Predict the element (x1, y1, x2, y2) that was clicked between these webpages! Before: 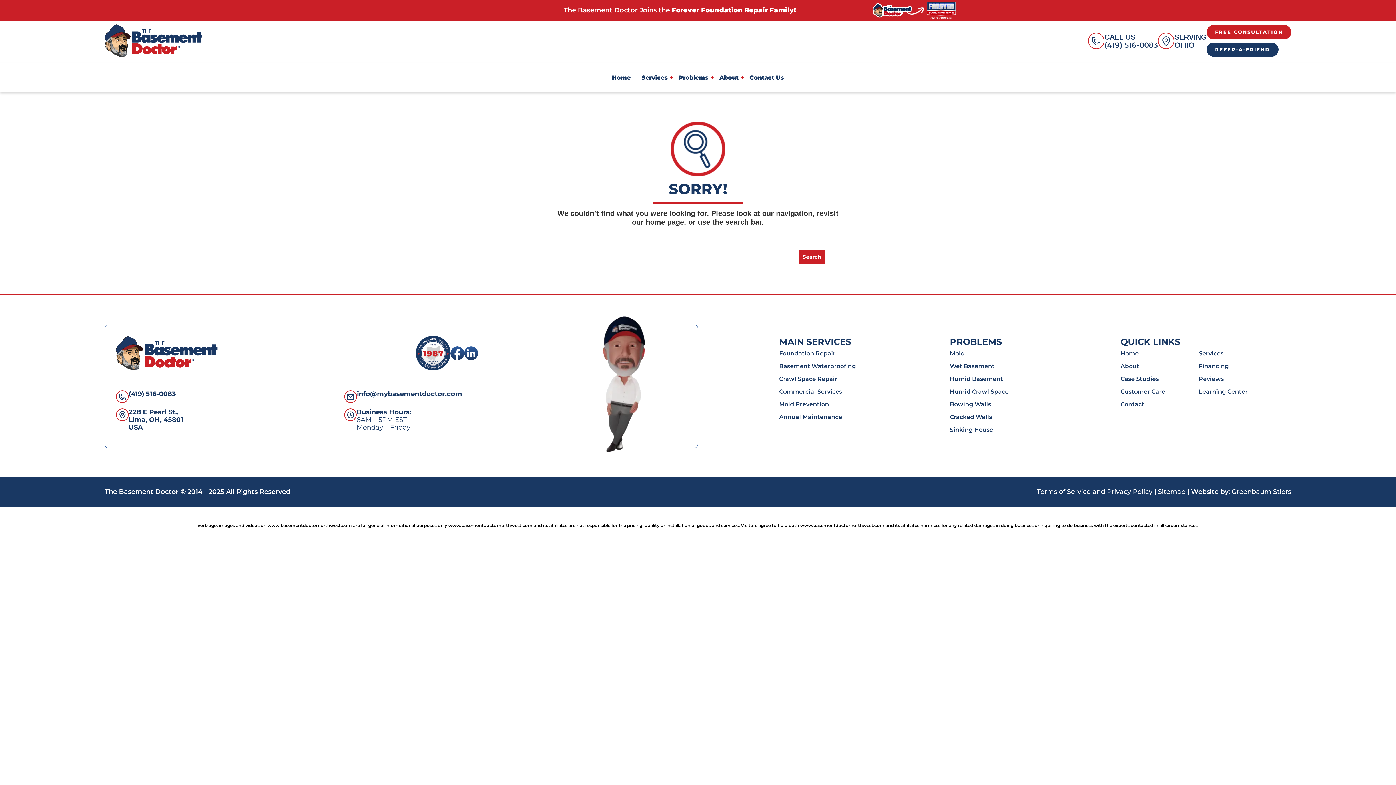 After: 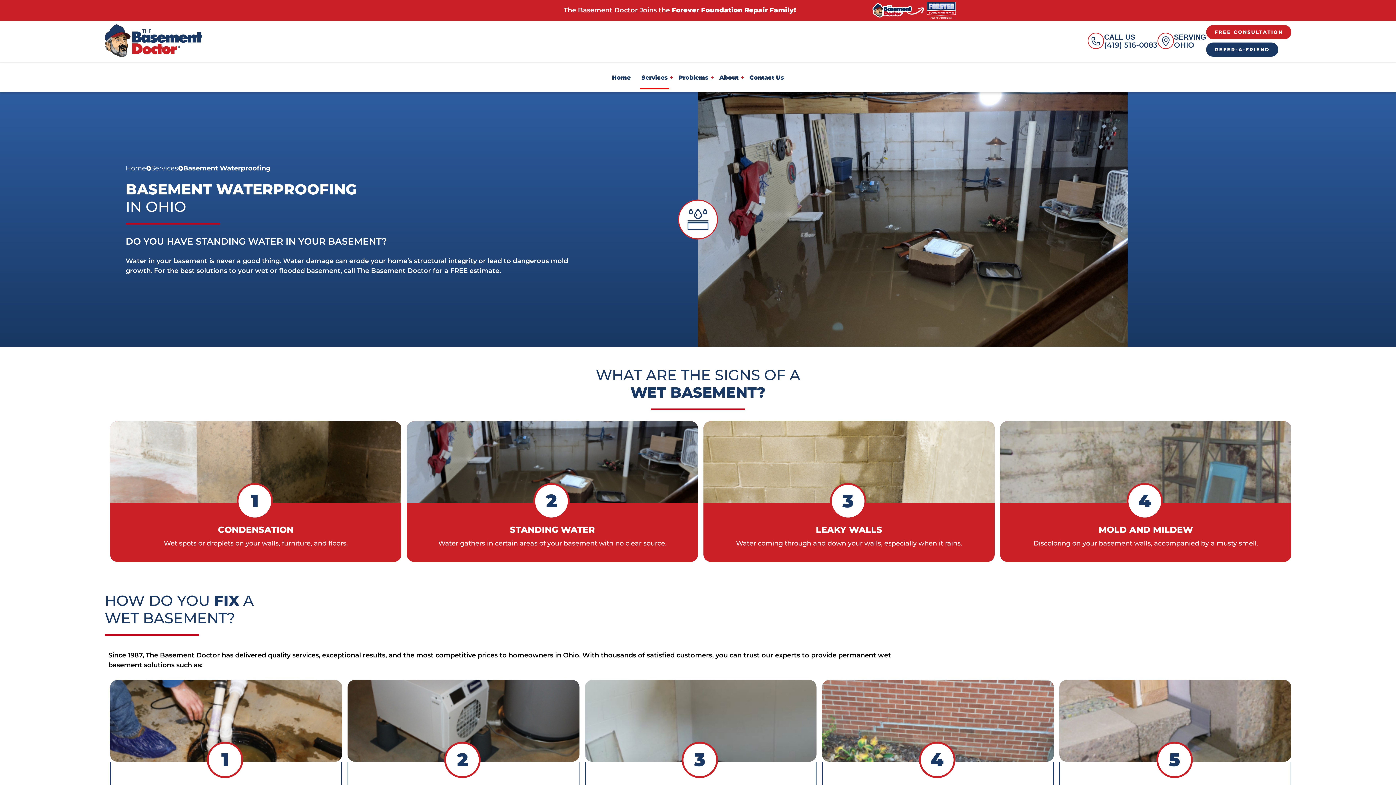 Action: bbox: (779, 359, 950, 372) label: Basement Waterproofing